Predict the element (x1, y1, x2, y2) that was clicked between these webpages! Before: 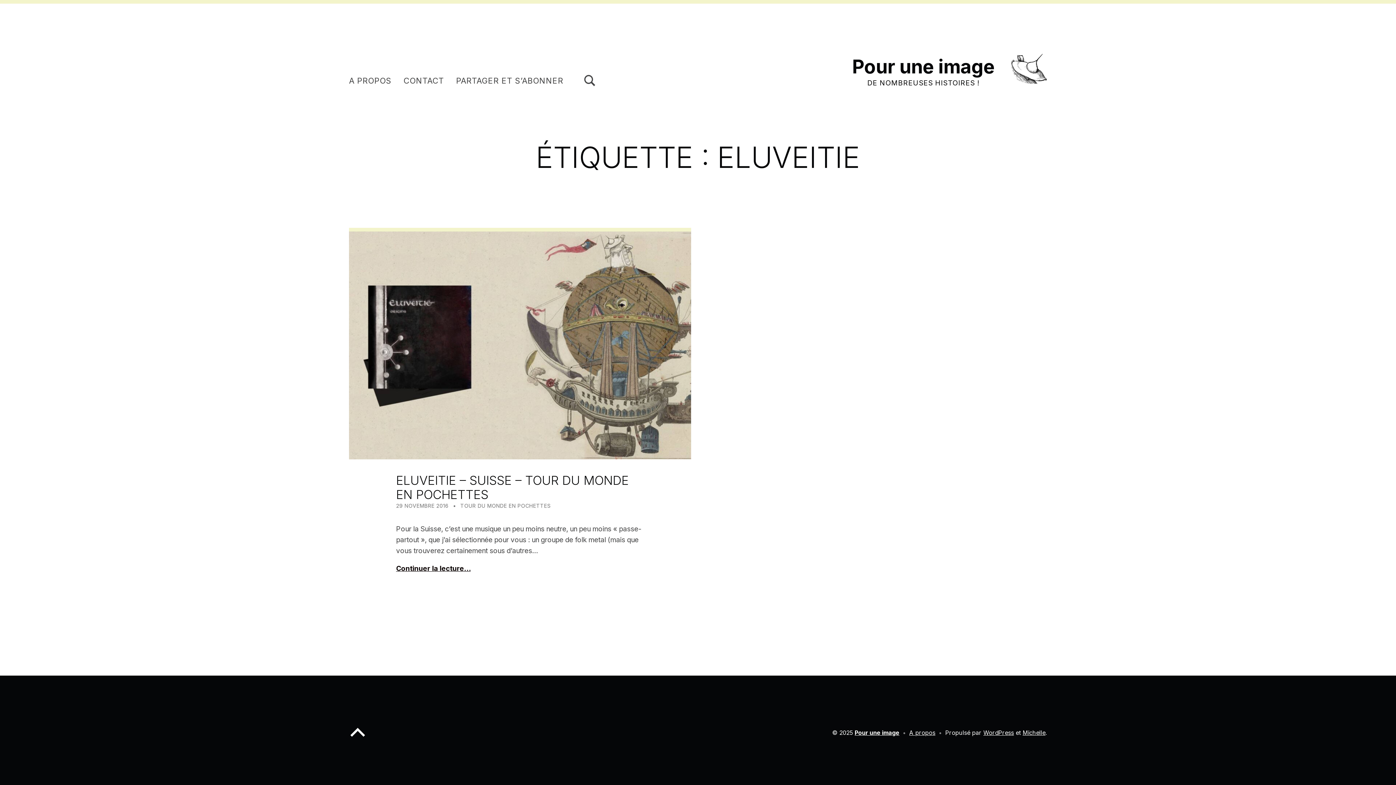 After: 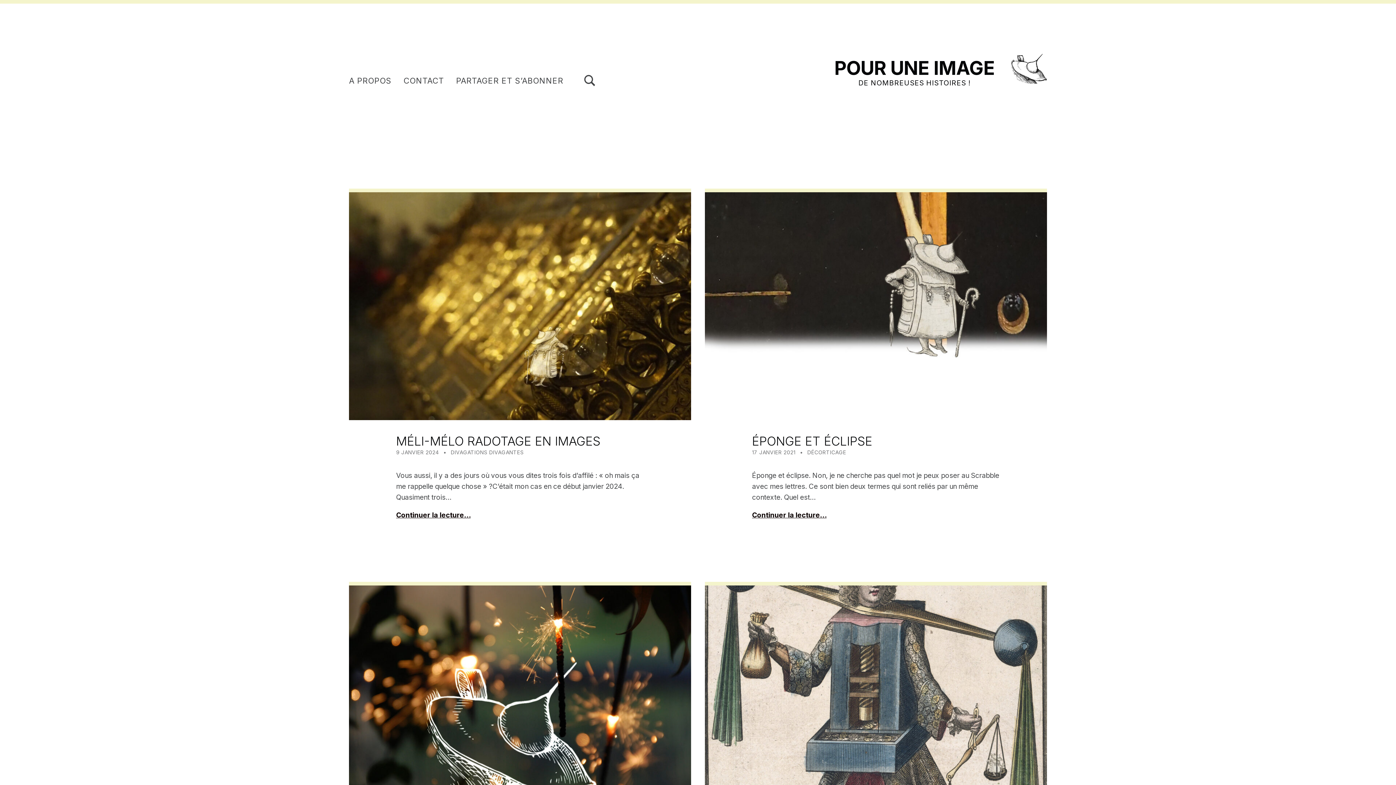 Action: label: Pour une image bbox: (852, 55, 994, 78)